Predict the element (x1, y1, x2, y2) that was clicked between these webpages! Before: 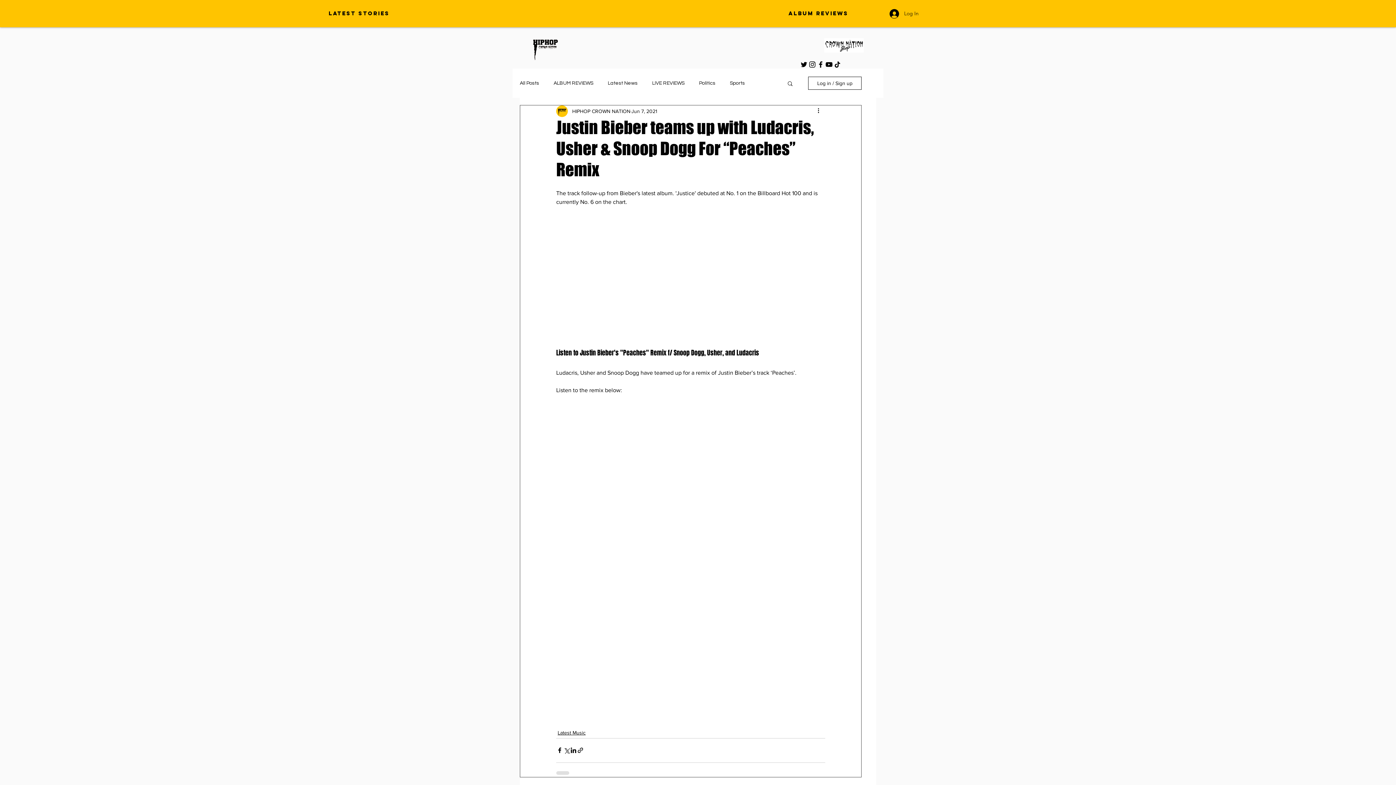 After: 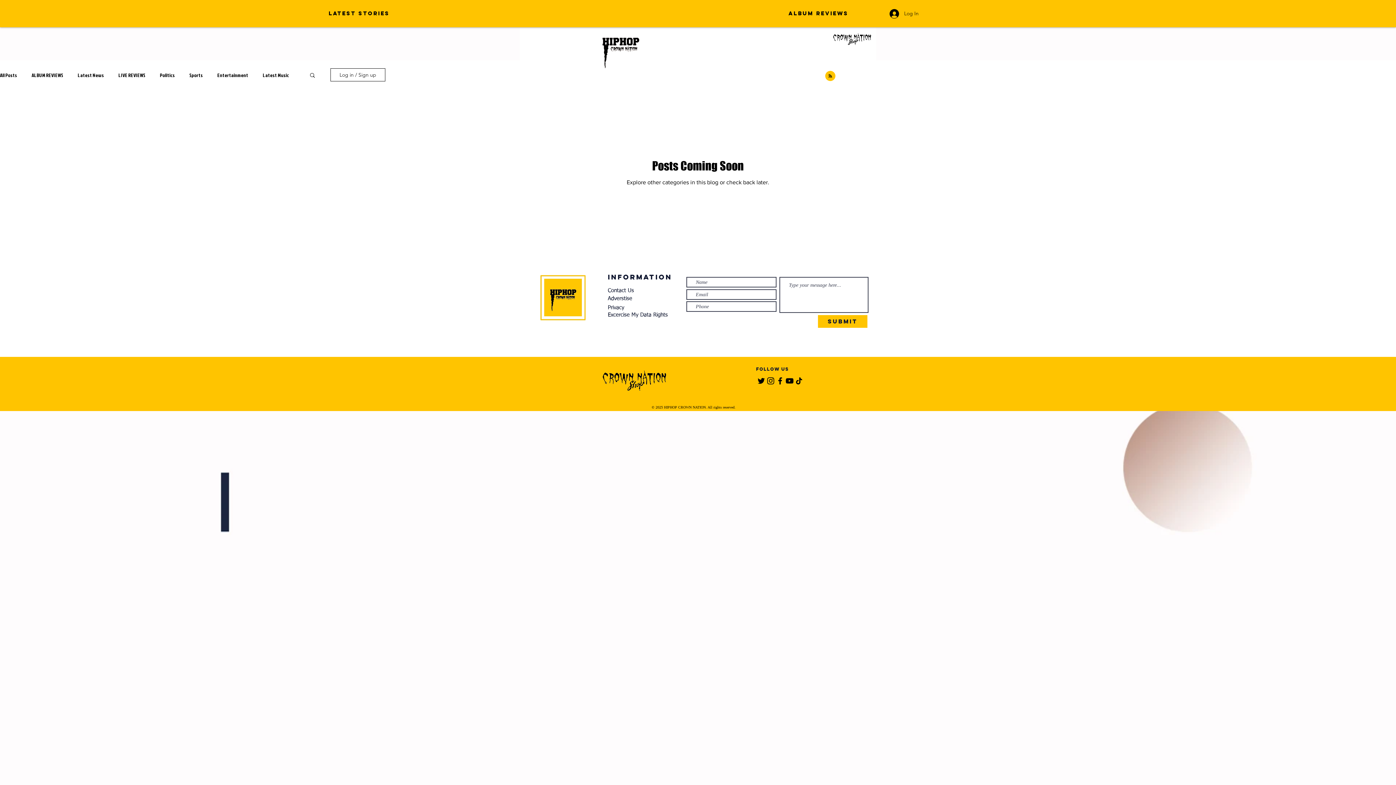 Action: bbox: (553, 80, 593, 86) label: ALBUM REVIEWS